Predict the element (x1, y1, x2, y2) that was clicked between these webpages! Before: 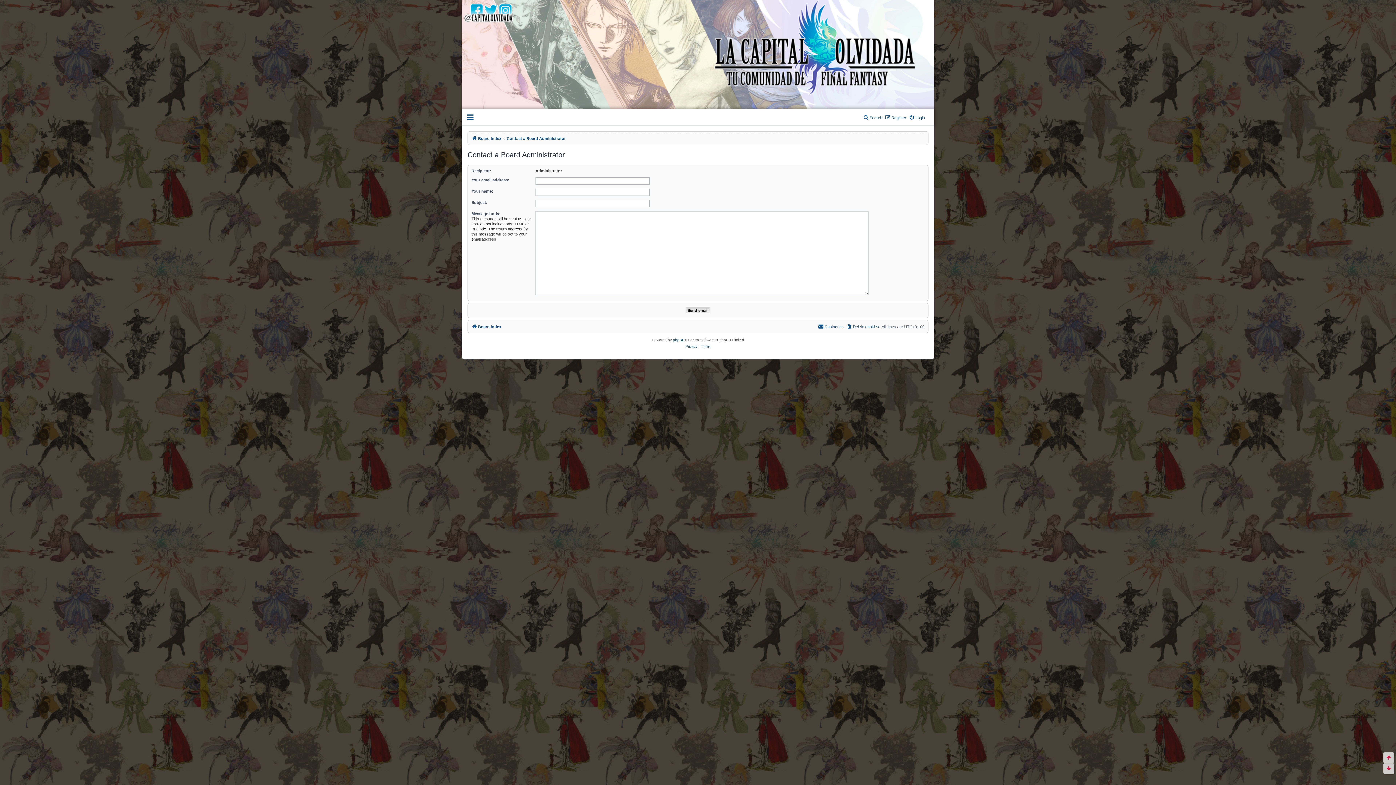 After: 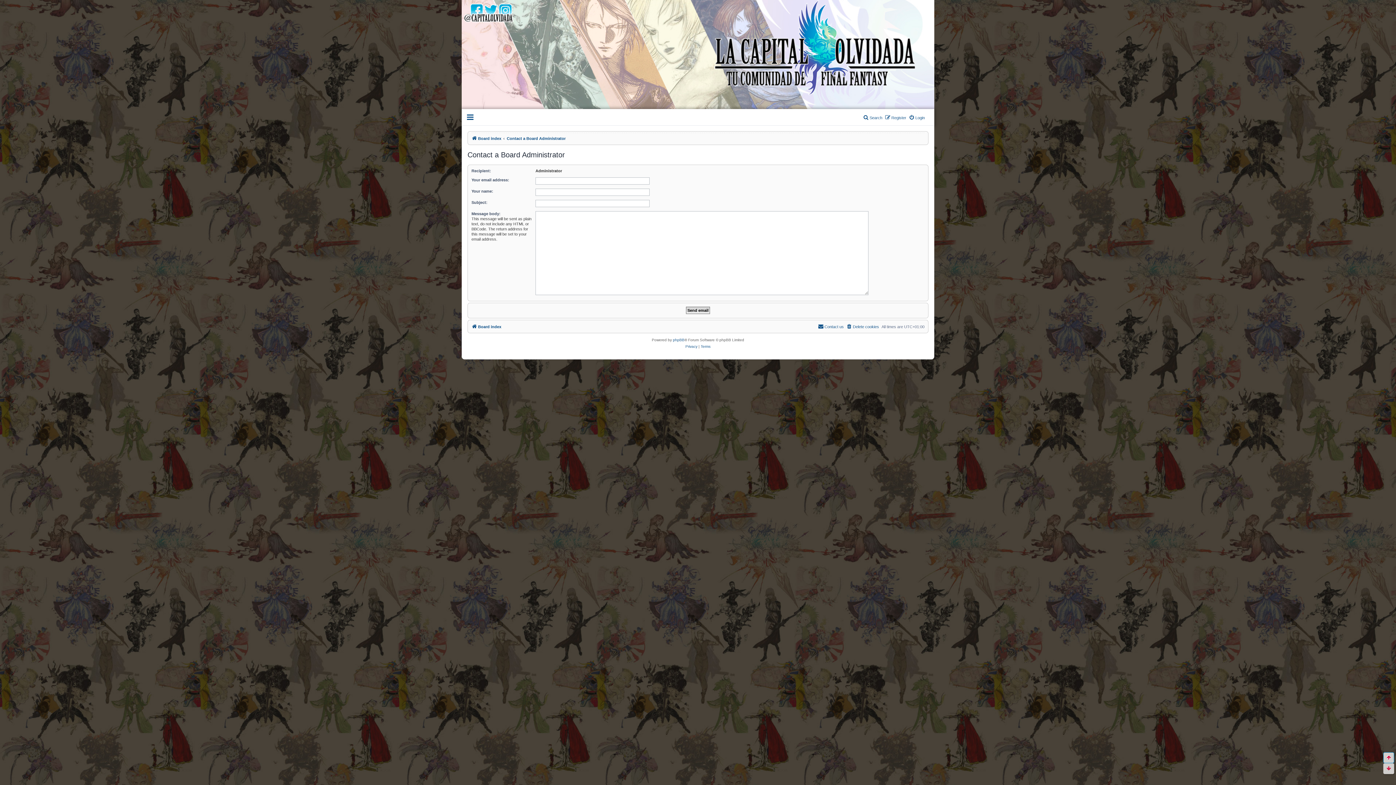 Action: bbox: (1383, 752, 1394, 763)